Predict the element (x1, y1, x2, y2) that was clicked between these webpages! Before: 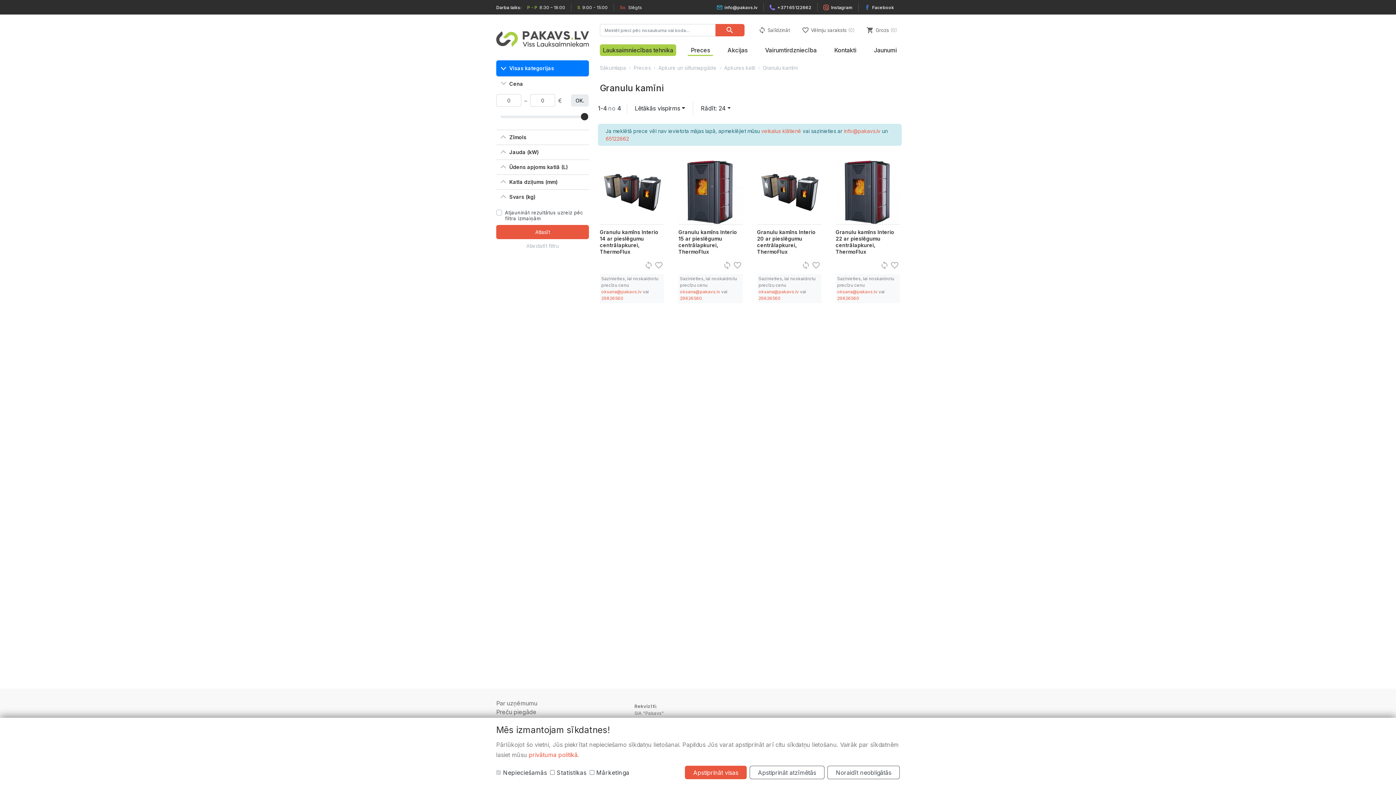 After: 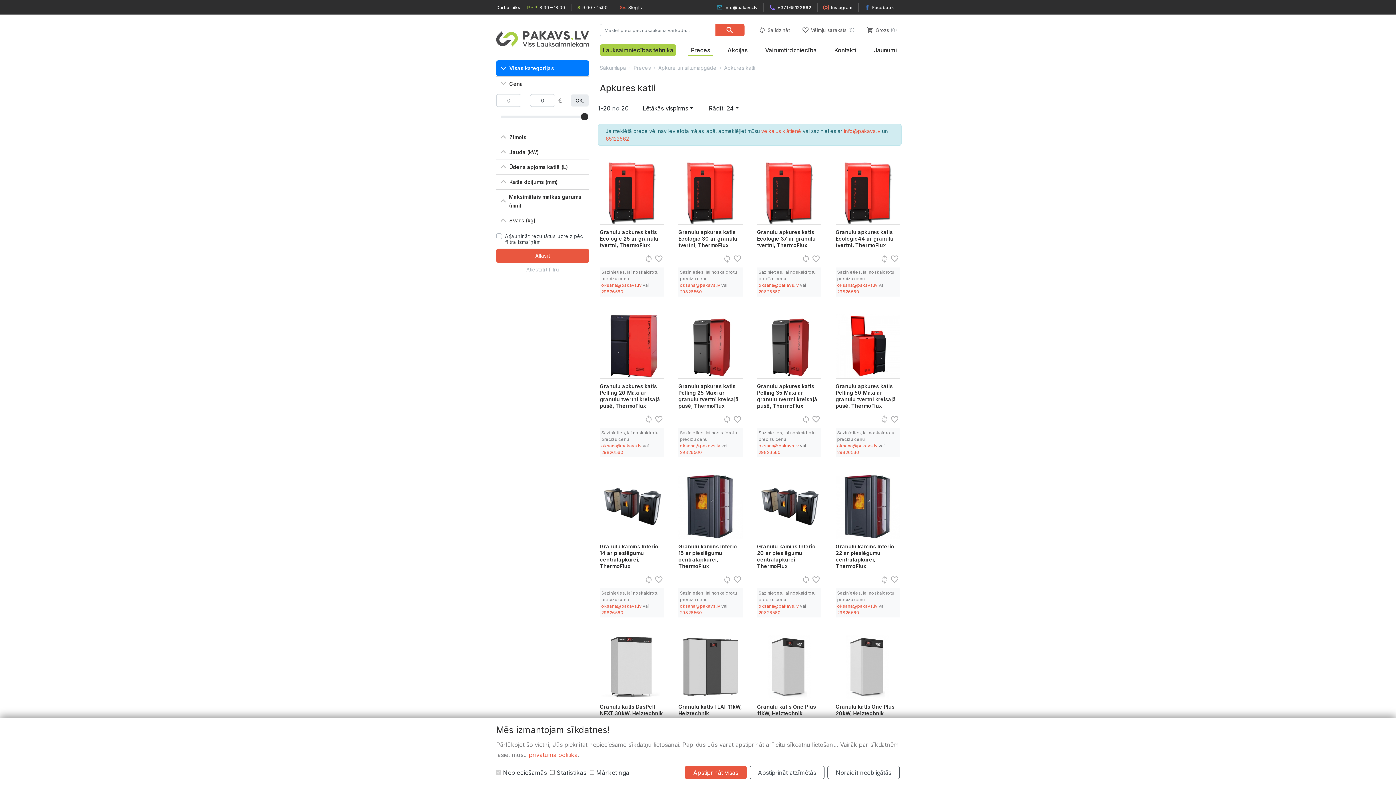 Action: bbox: (724, 64, 755, 70) label: Apkures katli